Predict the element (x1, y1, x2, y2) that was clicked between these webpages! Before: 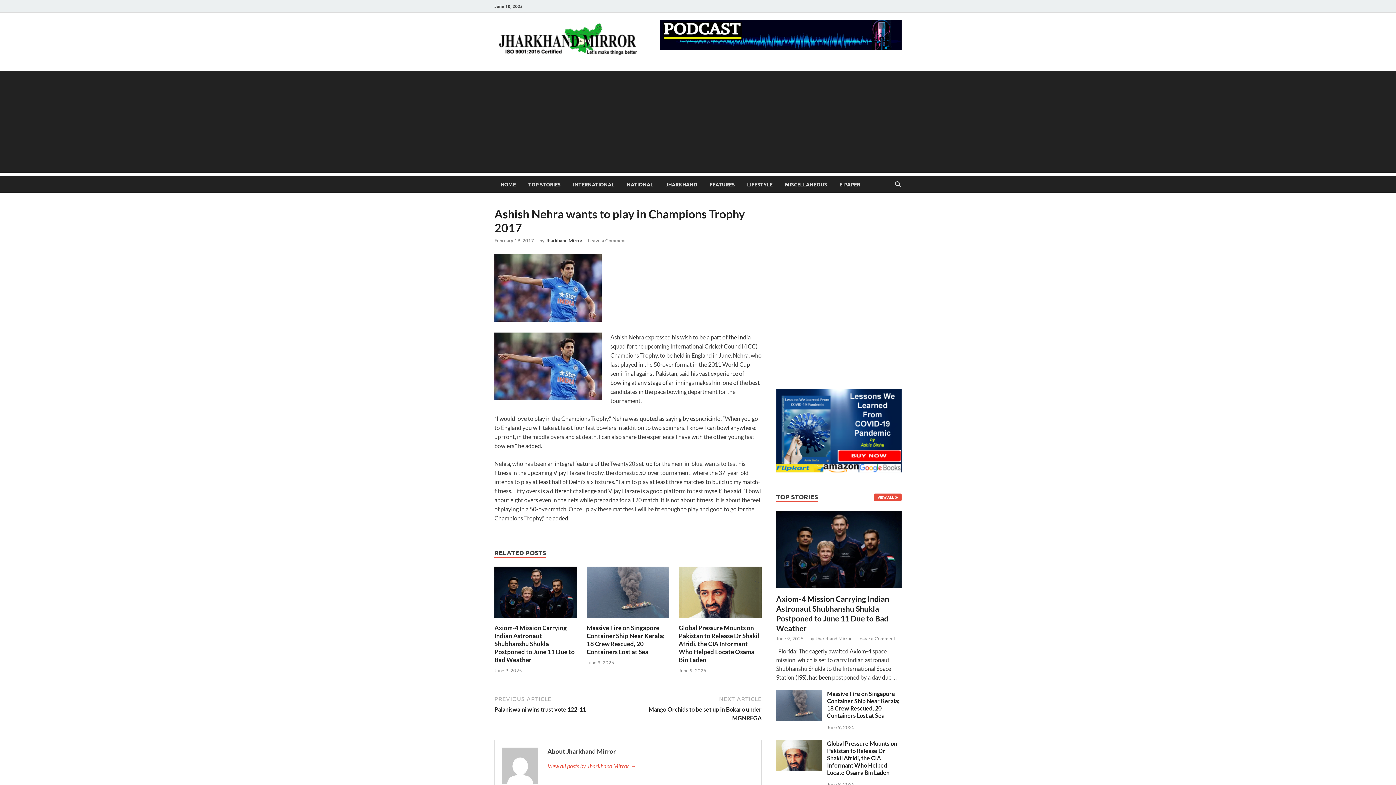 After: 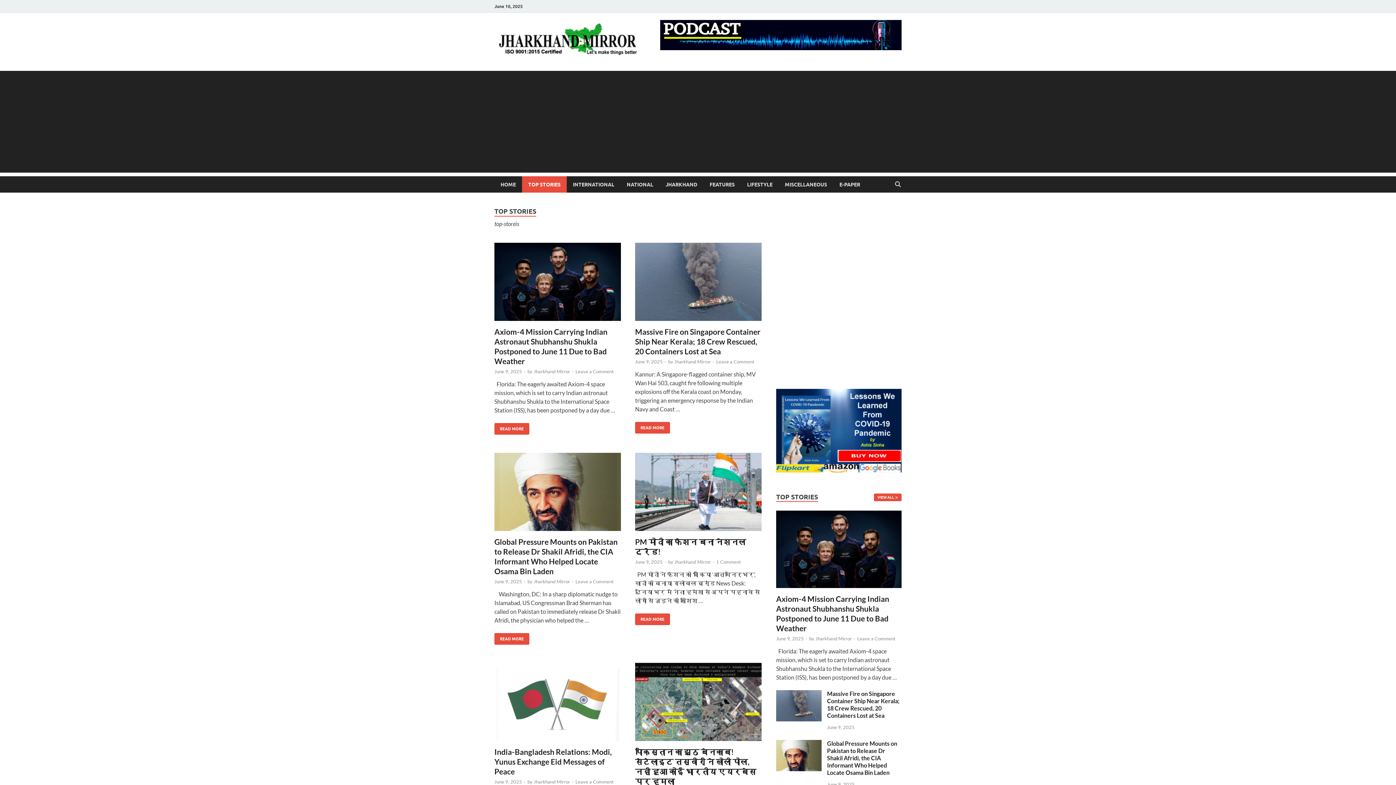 Action: label: VIEW ALL bbox: (874, 493, 901, 501)